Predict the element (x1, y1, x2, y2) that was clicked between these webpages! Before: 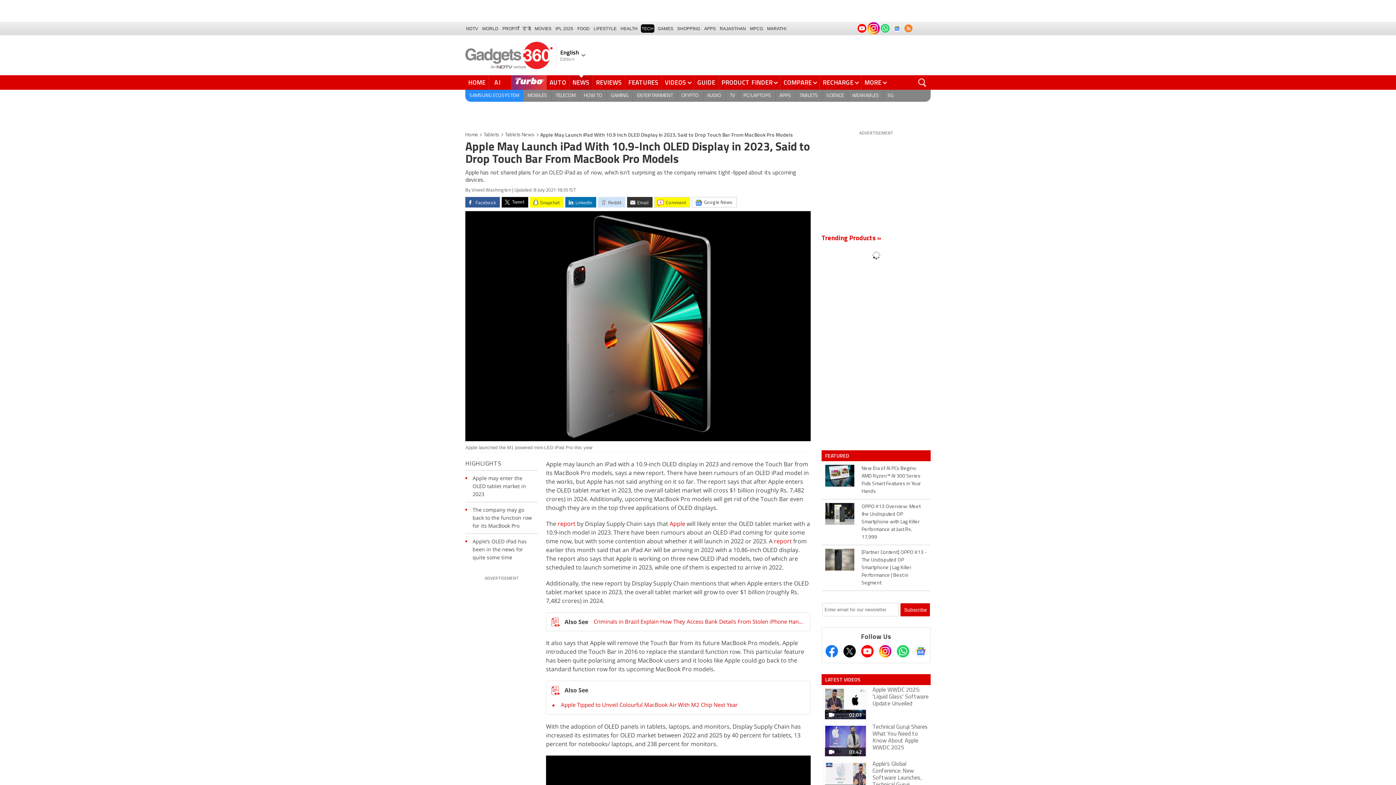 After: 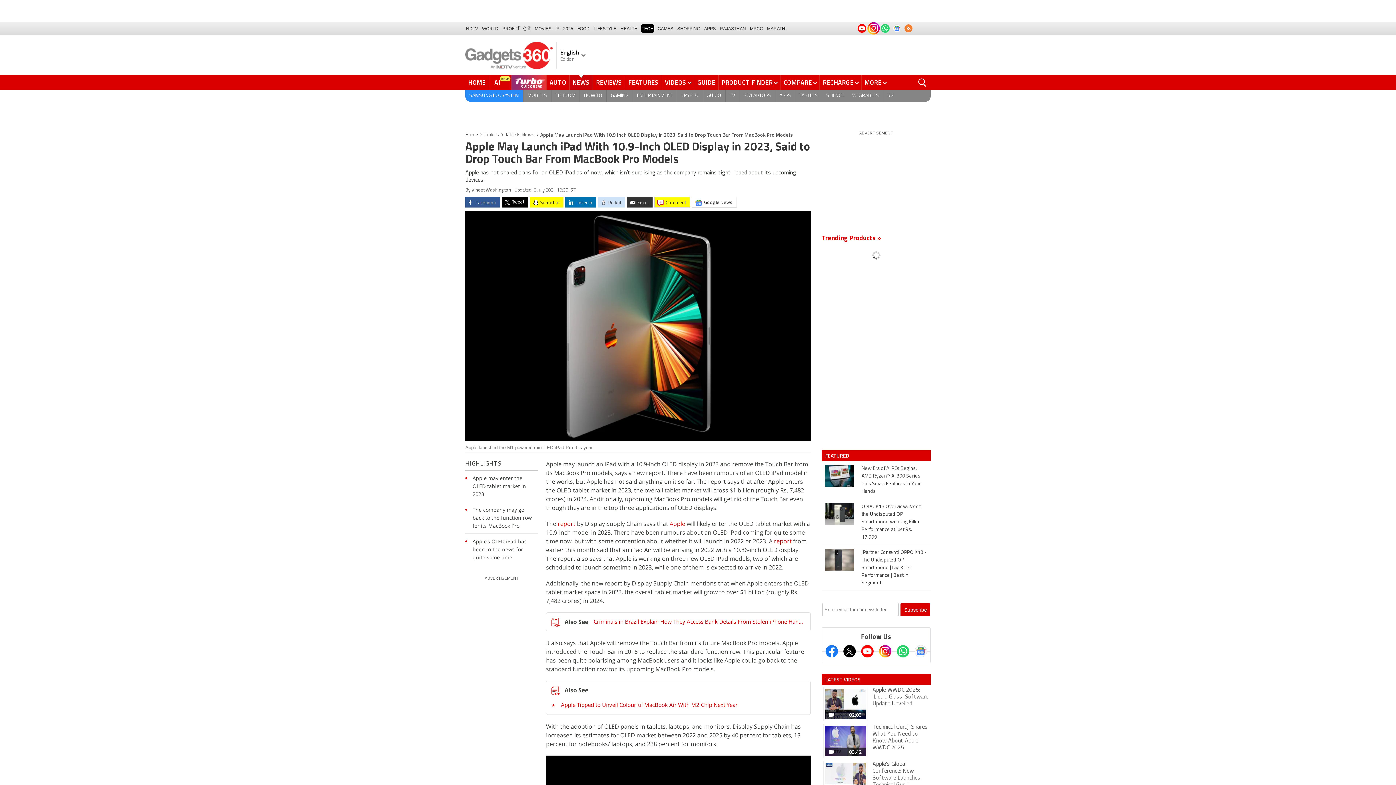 Action: bbox: (843, 645, 855, 657) label: Twitter